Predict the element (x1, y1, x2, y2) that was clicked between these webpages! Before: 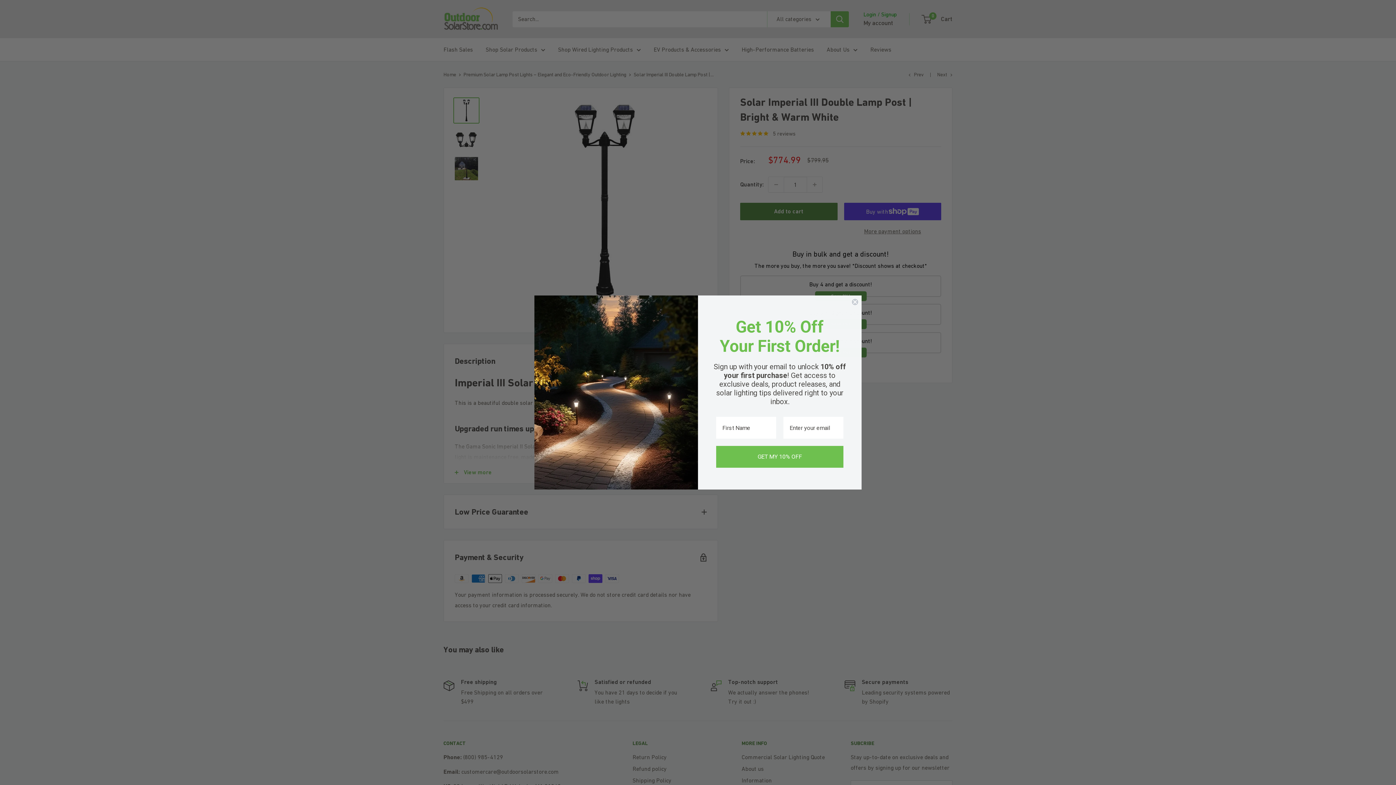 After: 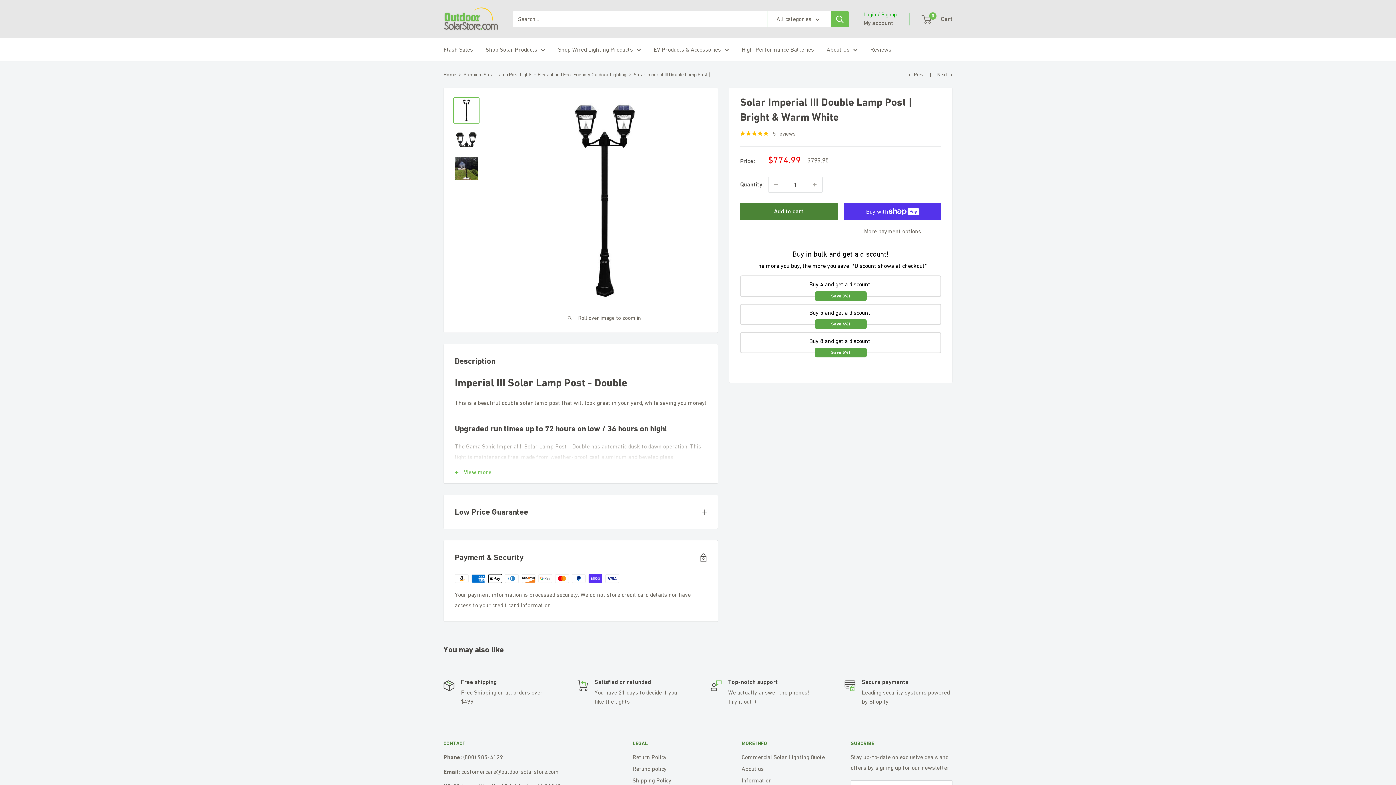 Action: bbox: (851, 298, 858, 305) label: Close dialog